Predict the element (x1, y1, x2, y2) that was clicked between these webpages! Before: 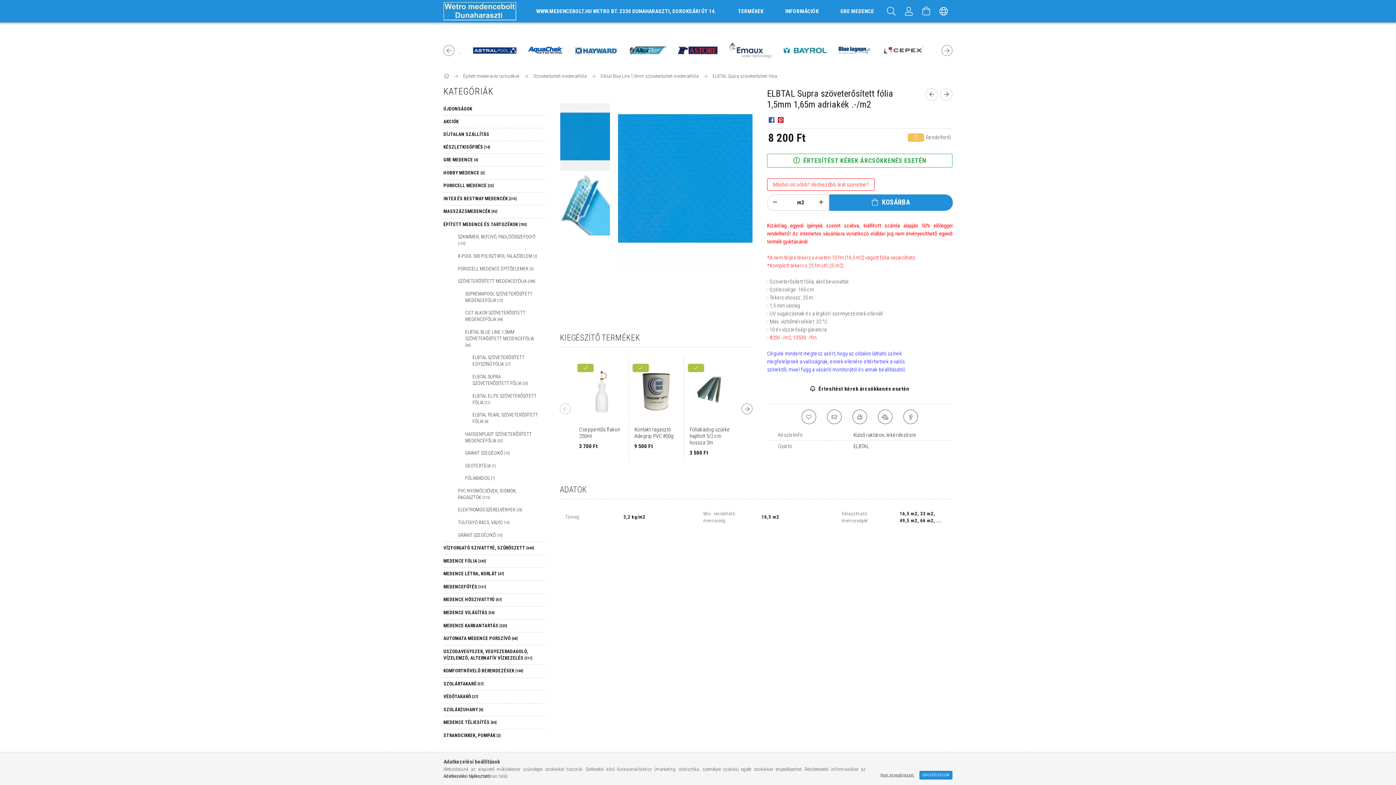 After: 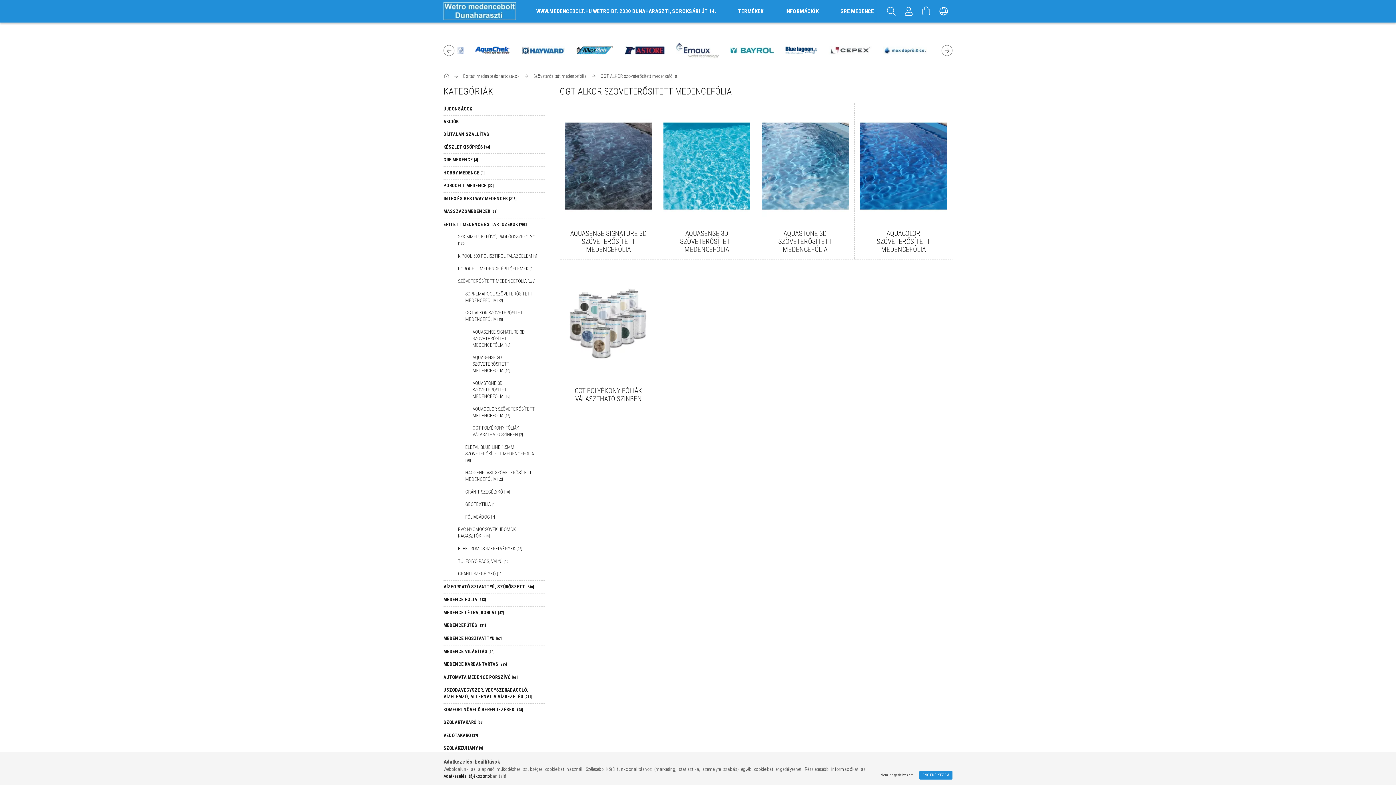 Action: label: CGT ALKOR SZÖVETERŐSITETT MEDENCEFÓLIA [48] bbox: (443, 303, 545, 322)